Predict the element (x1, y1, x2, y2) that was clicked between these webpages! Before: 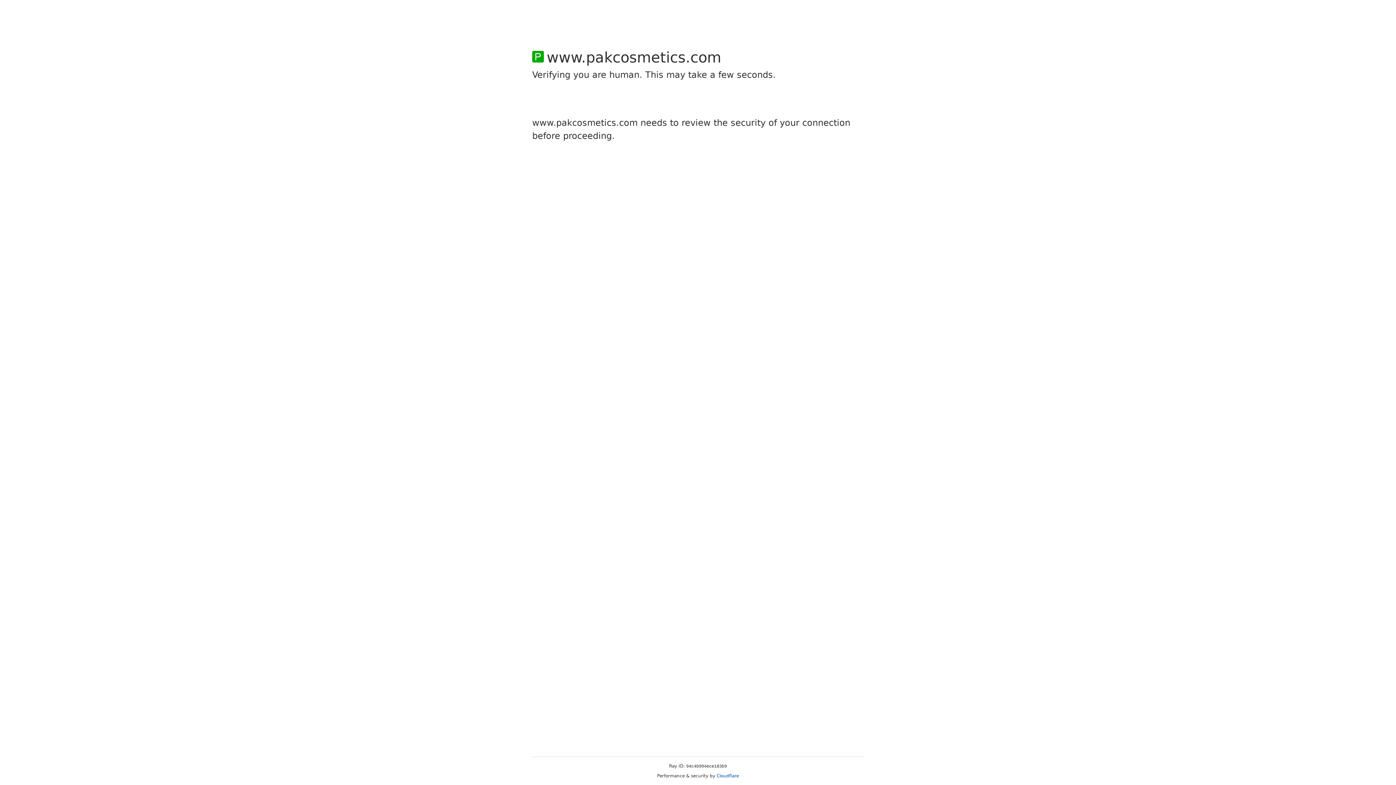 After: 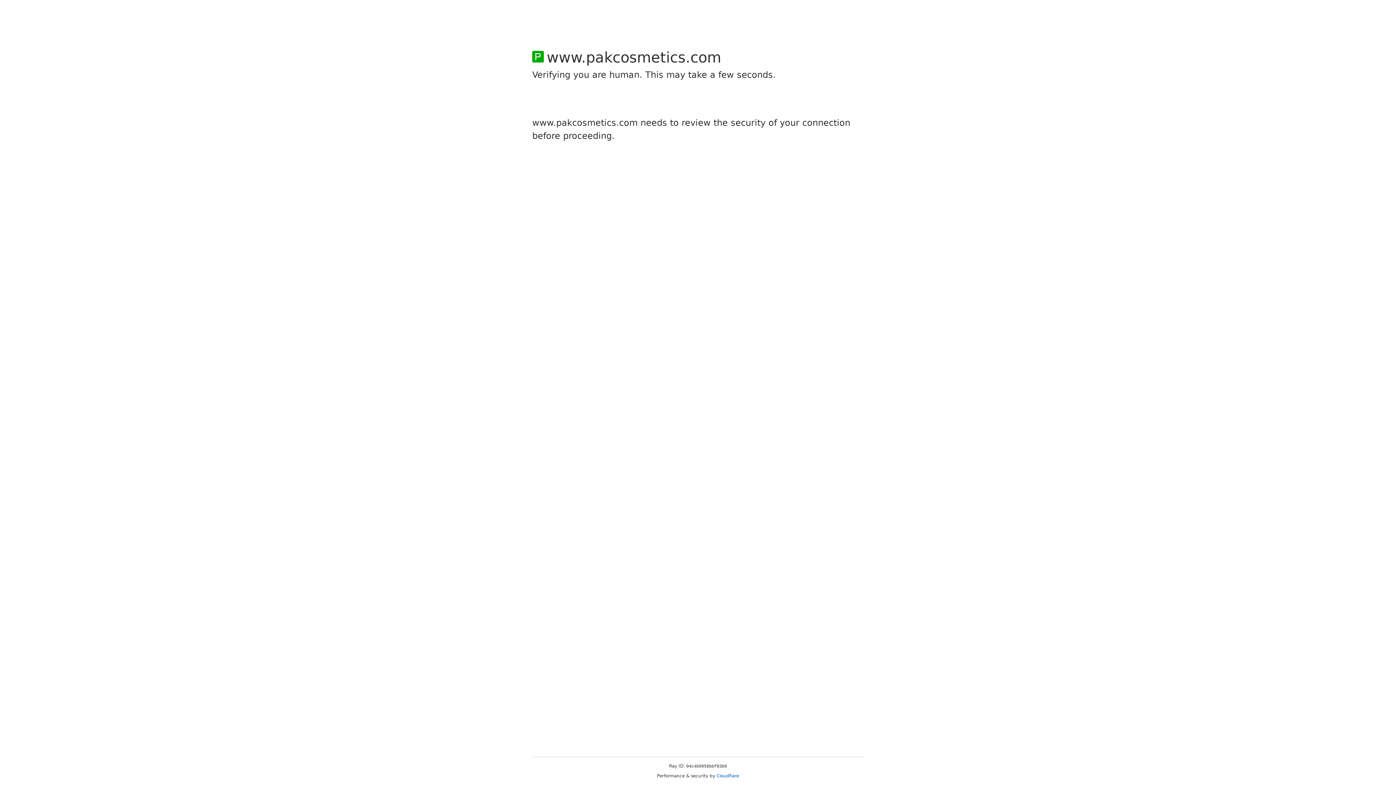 Action: label: Cloudflare bbox: (716, 773, 739, 778)